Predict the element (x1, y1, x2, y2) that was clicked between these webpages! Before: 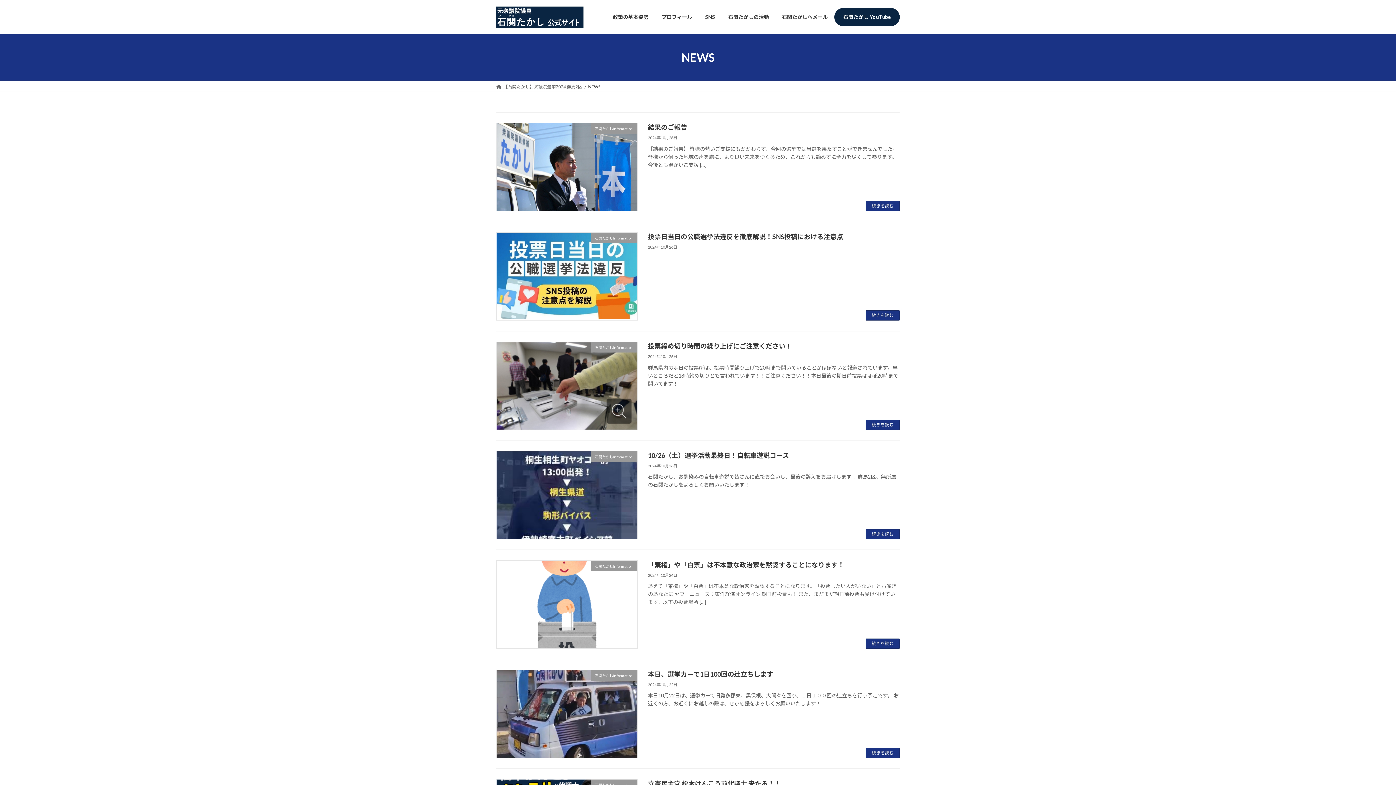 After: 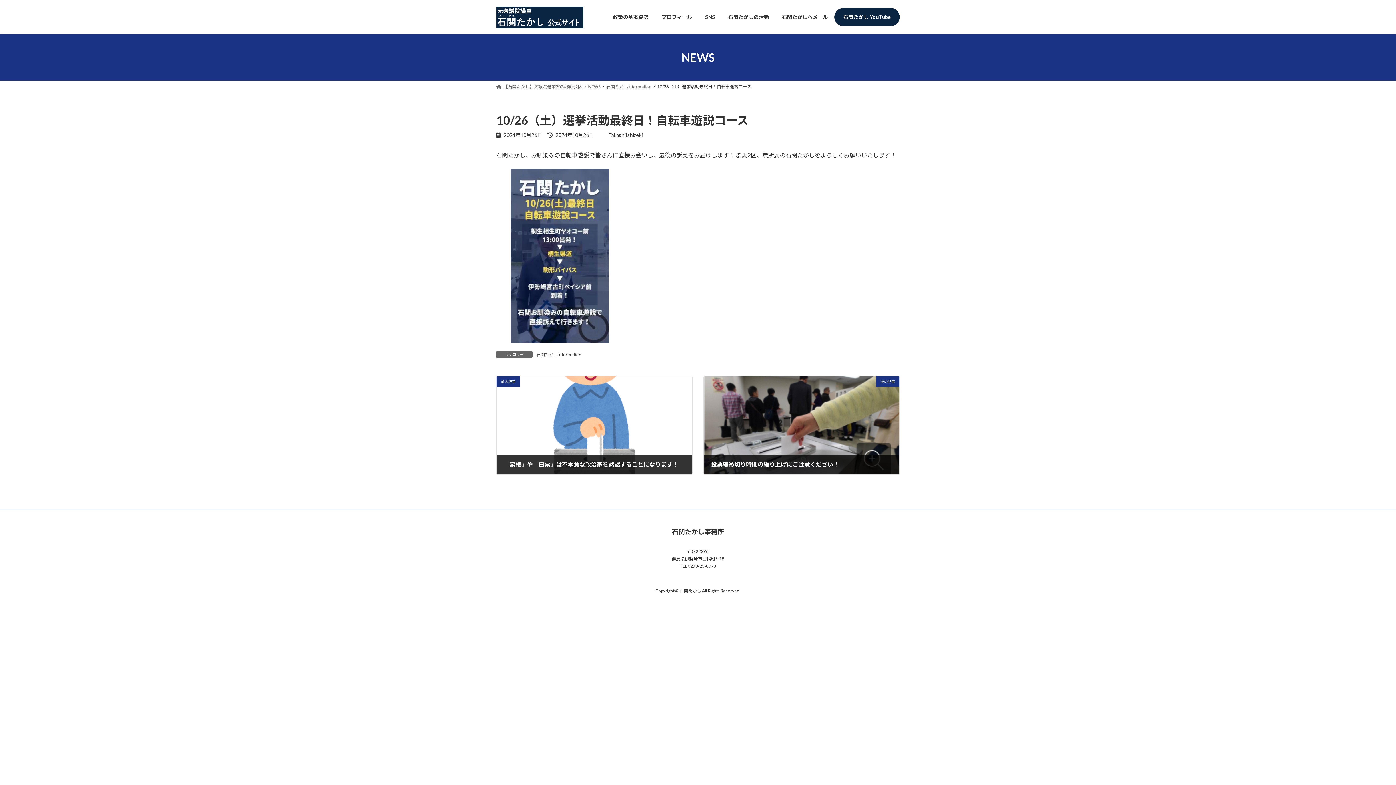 Action: bbox: (648, 451, 789, 459) label: 10/26（土）選挙活動最終日！自転車遊説コース